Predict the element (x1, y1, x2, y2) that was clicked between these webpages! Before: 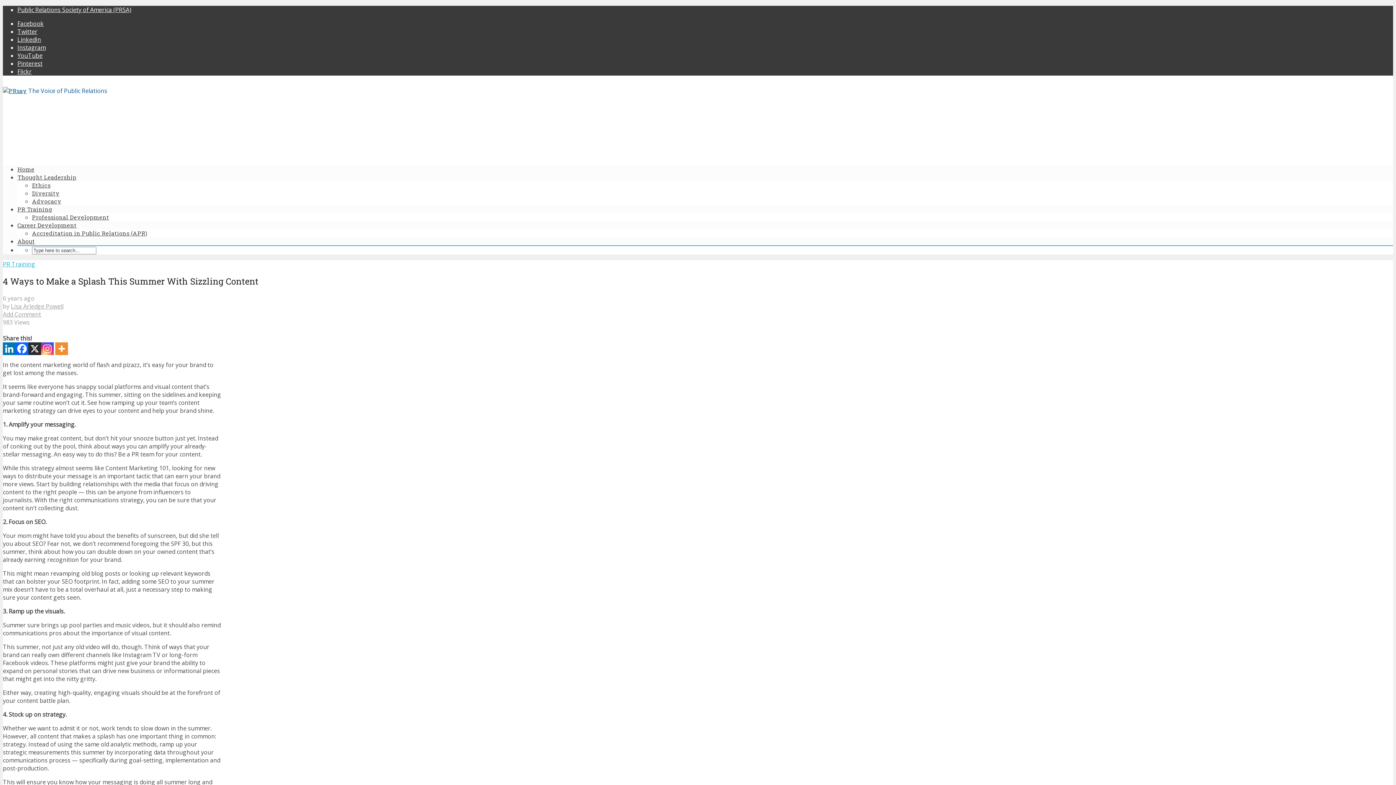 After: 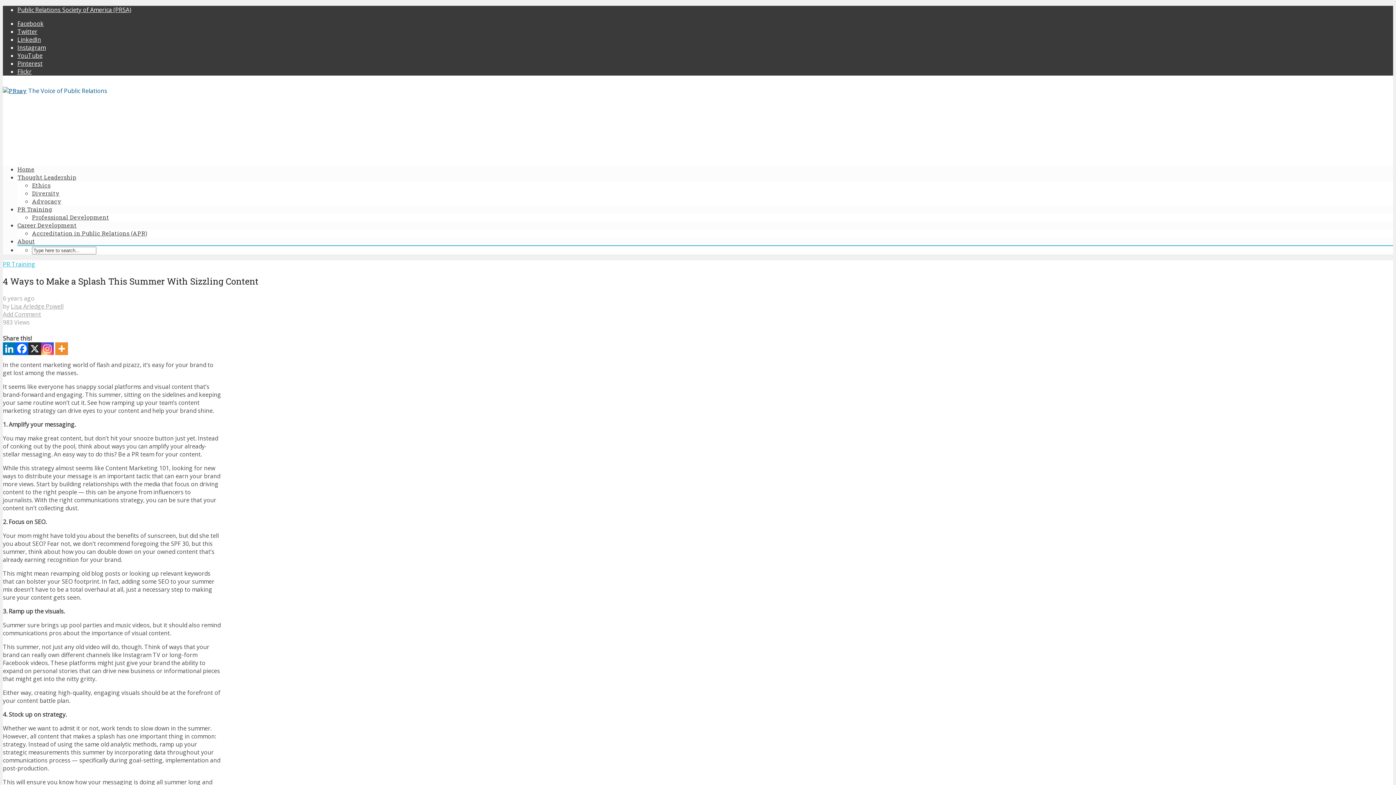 Action: label: Facebook bbox: (15, 342, 28, 355)